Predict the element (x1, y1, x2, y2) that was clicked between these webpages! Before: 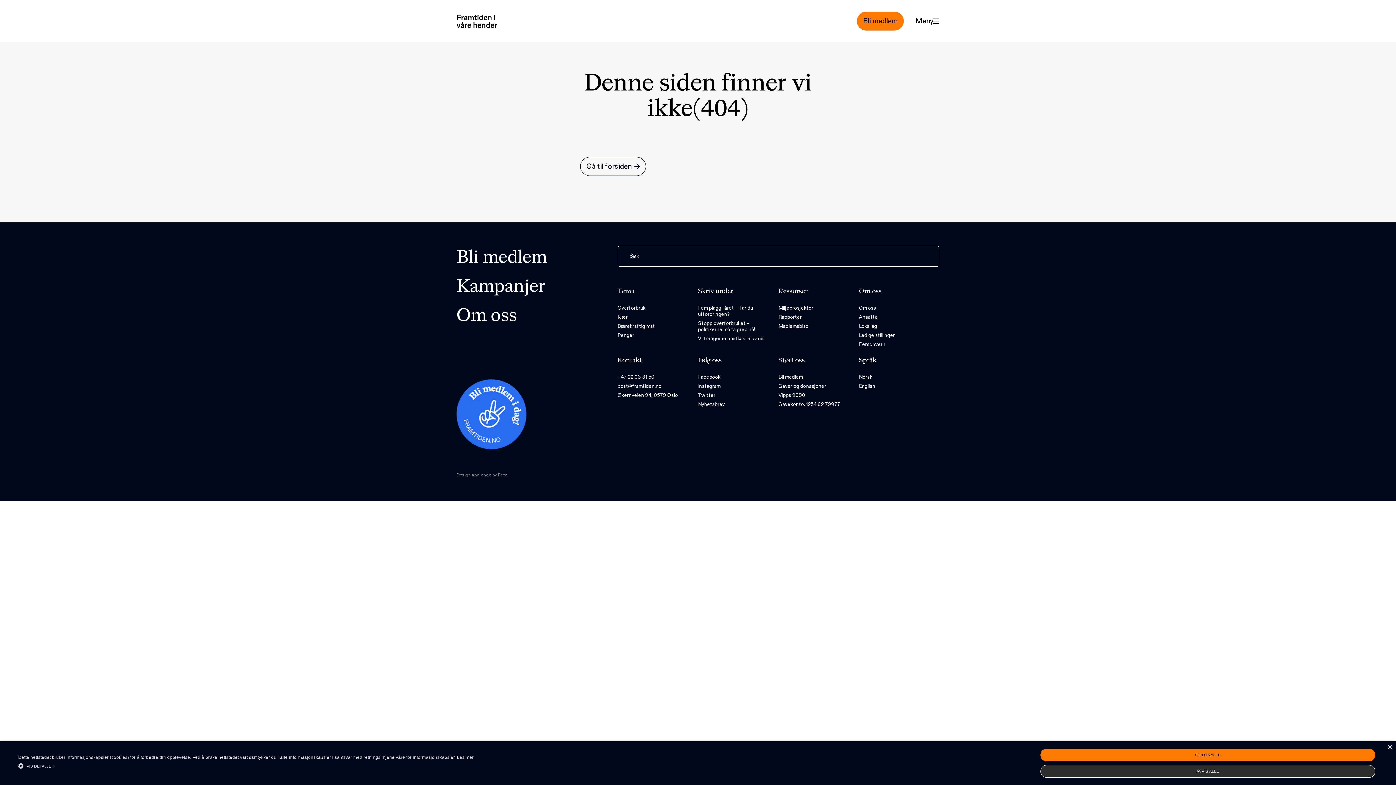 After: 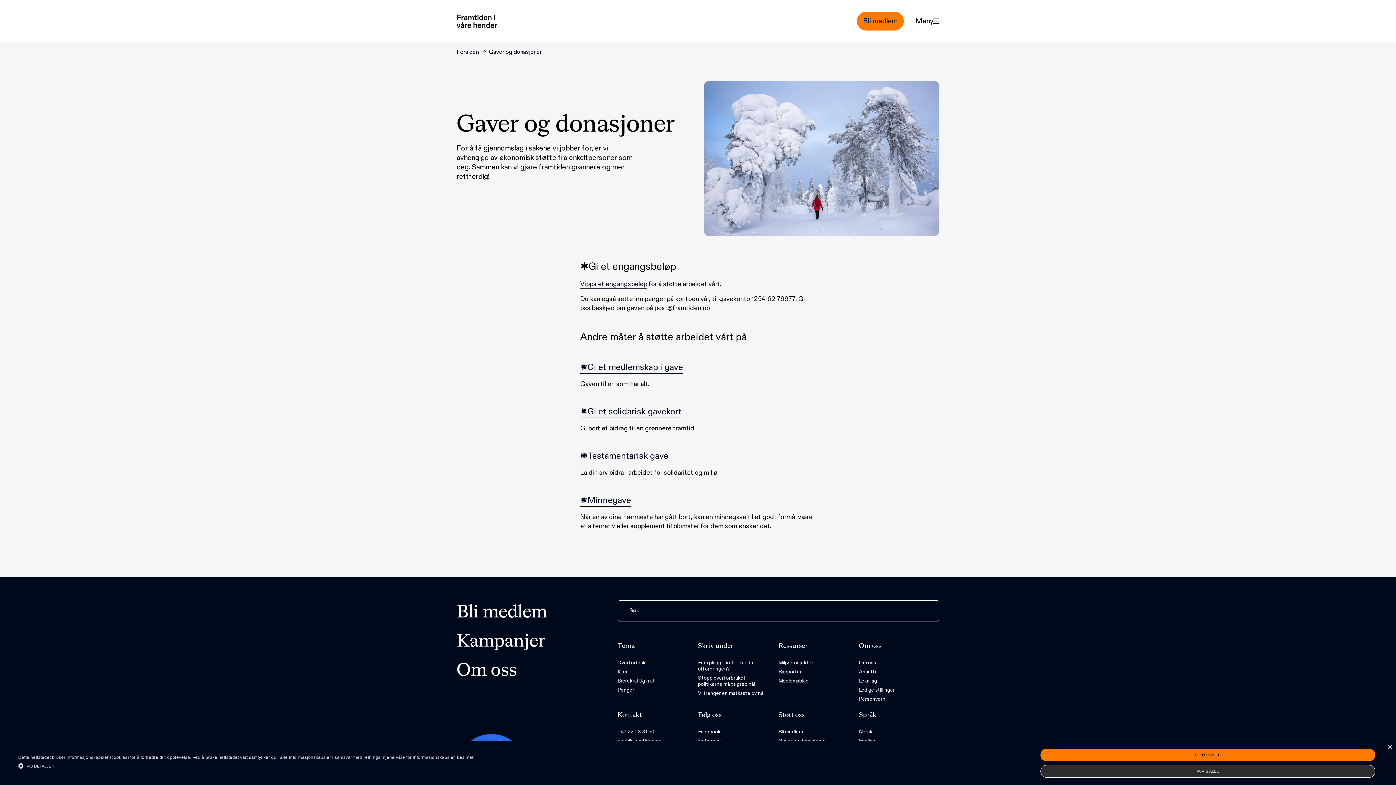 Action: bbox: (778, 381, 826, 390) label: Gaver og donasjoner